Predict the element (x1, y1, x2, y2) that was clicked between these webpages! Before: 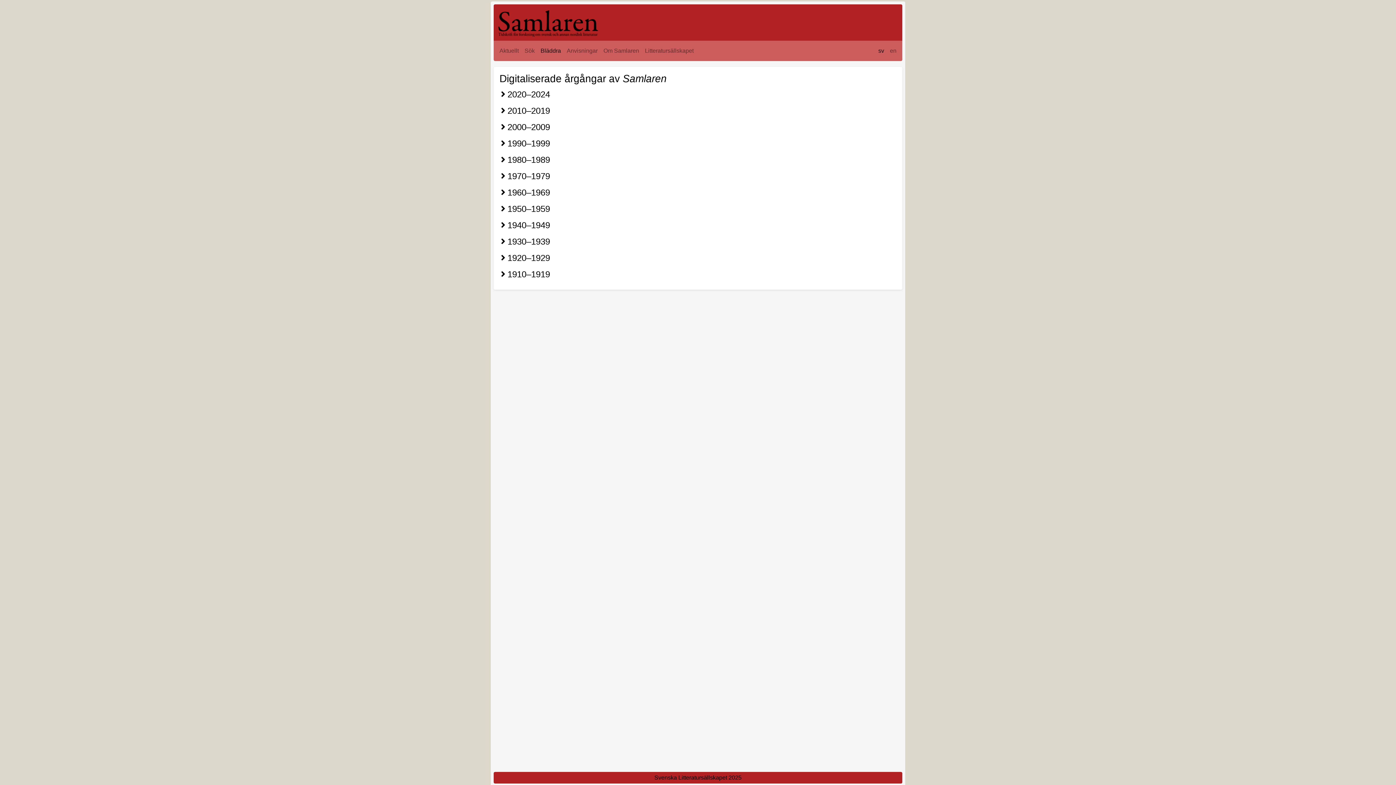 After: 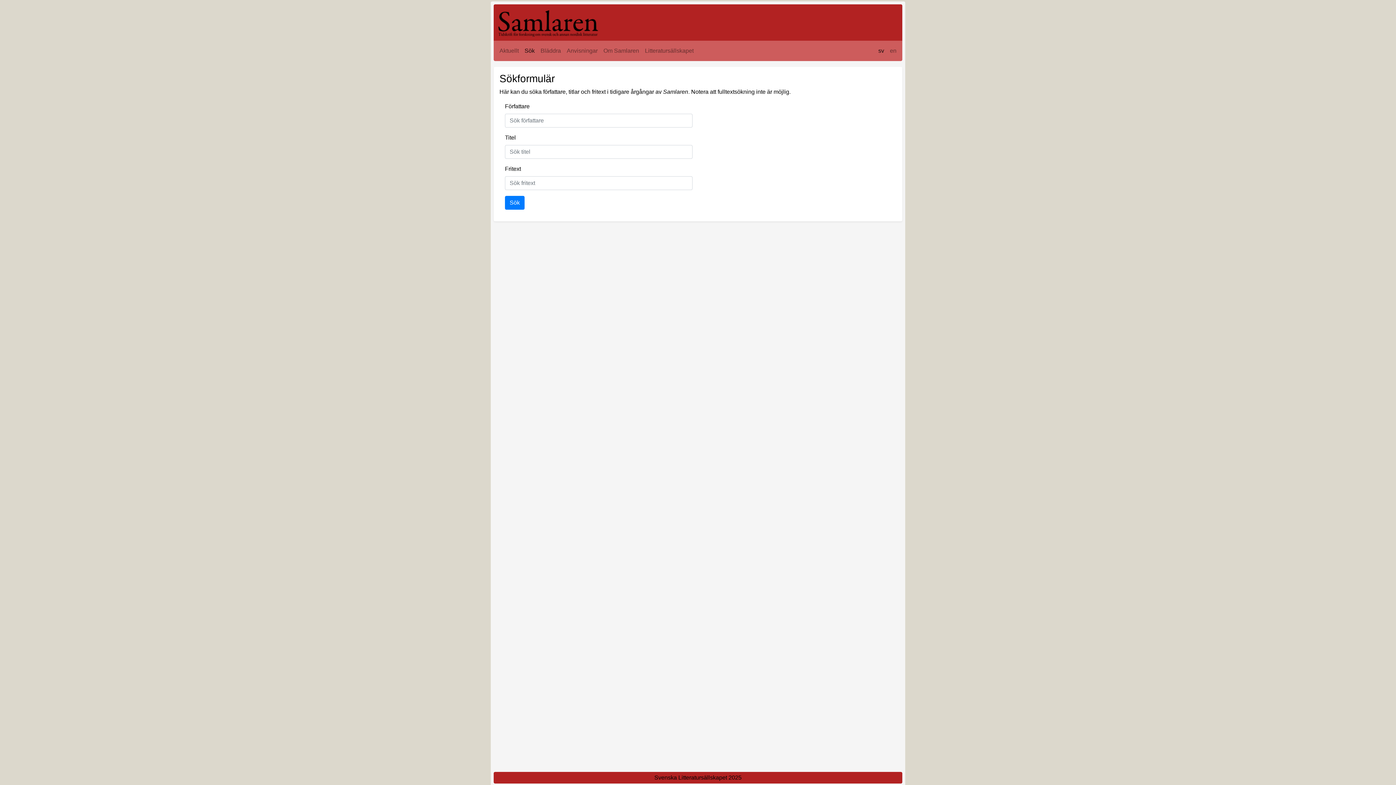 Action: bbox: (521, 43, 537, 58) label: Sök